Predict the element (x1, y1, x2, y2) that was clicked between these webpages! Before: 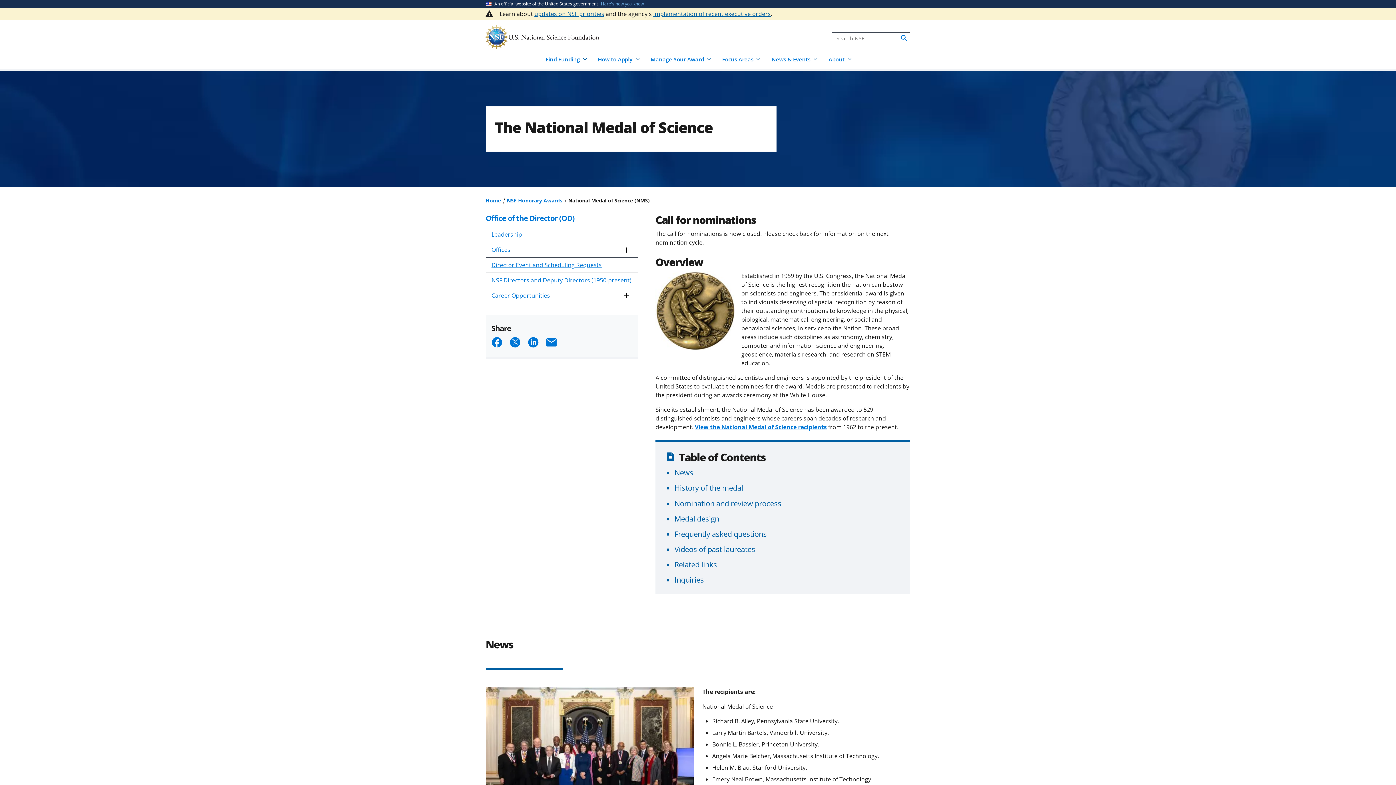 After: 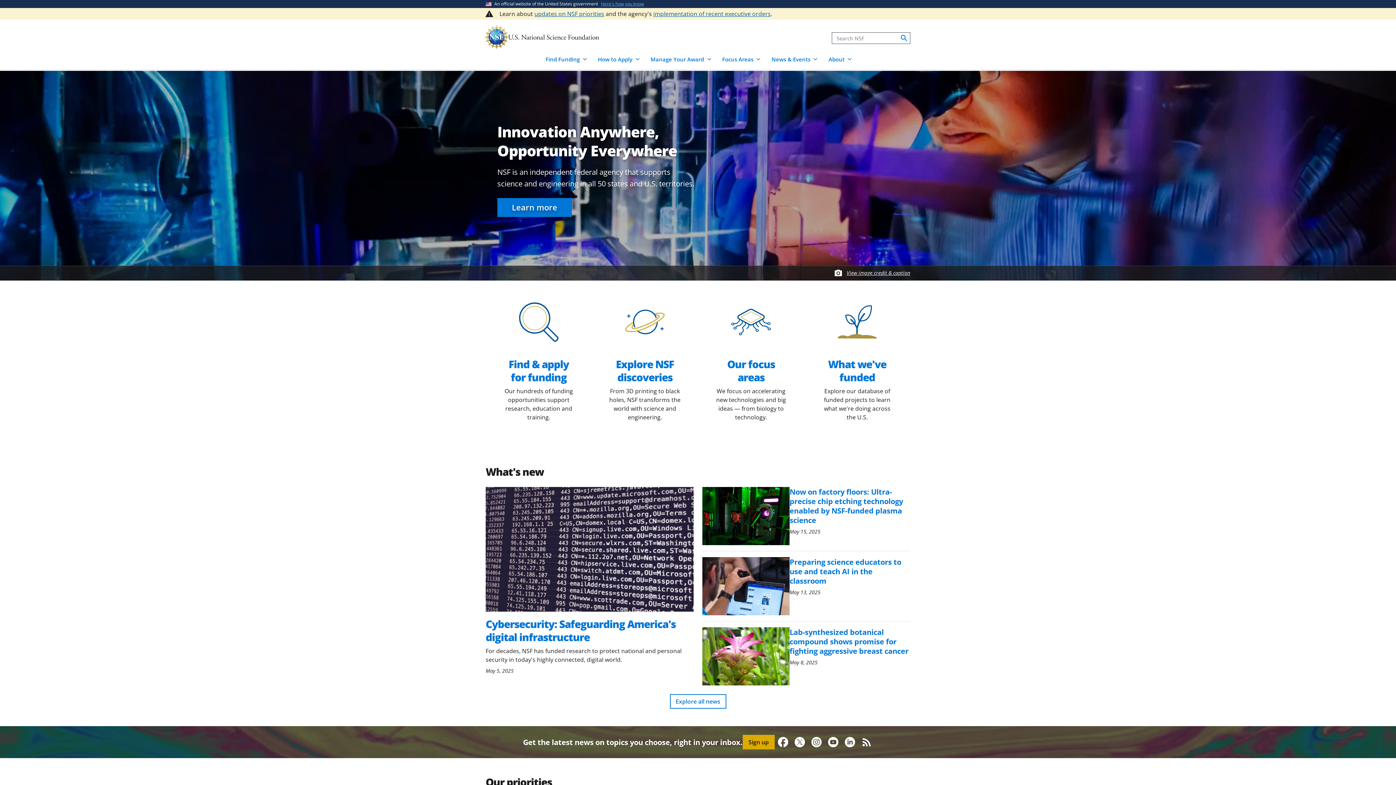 Action: label: Home bbox: (485, 197, 501, 203)